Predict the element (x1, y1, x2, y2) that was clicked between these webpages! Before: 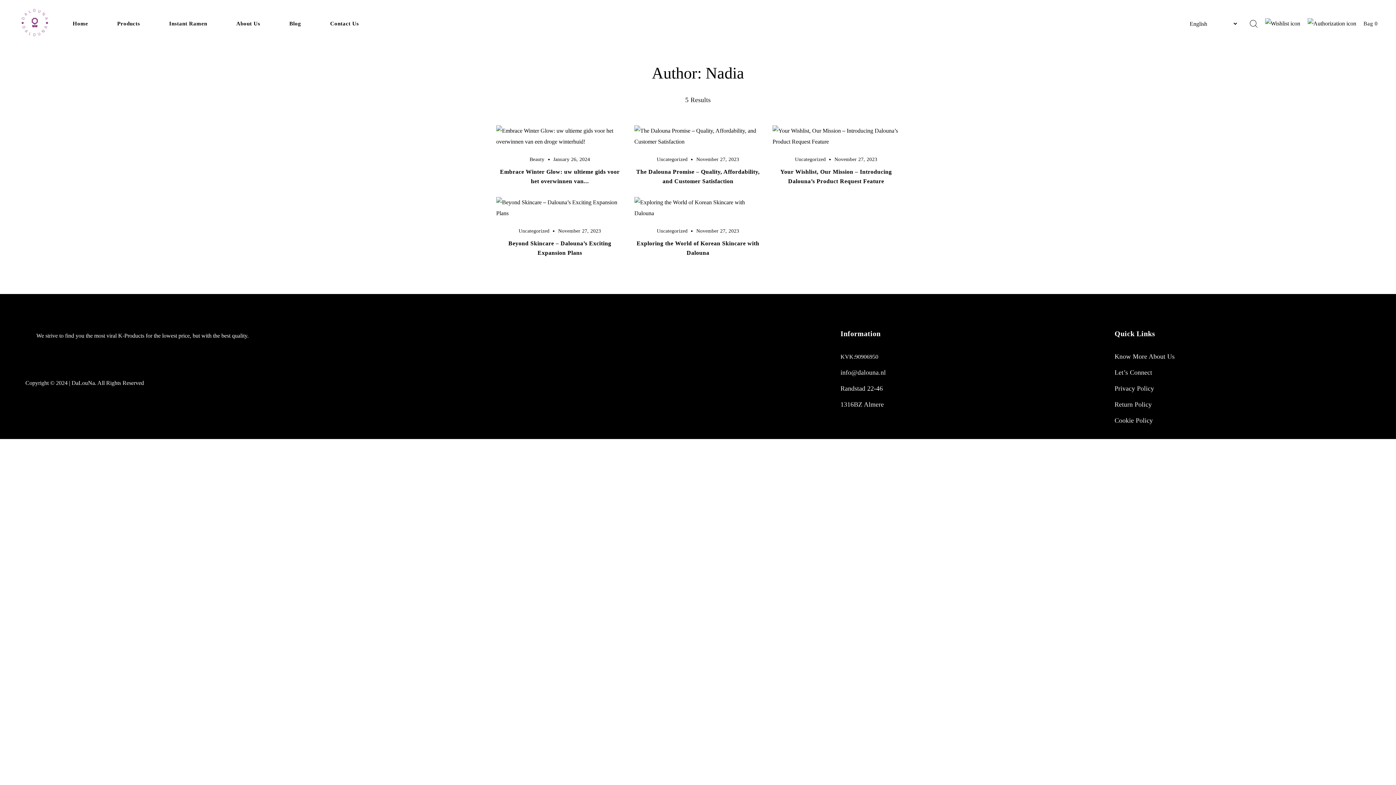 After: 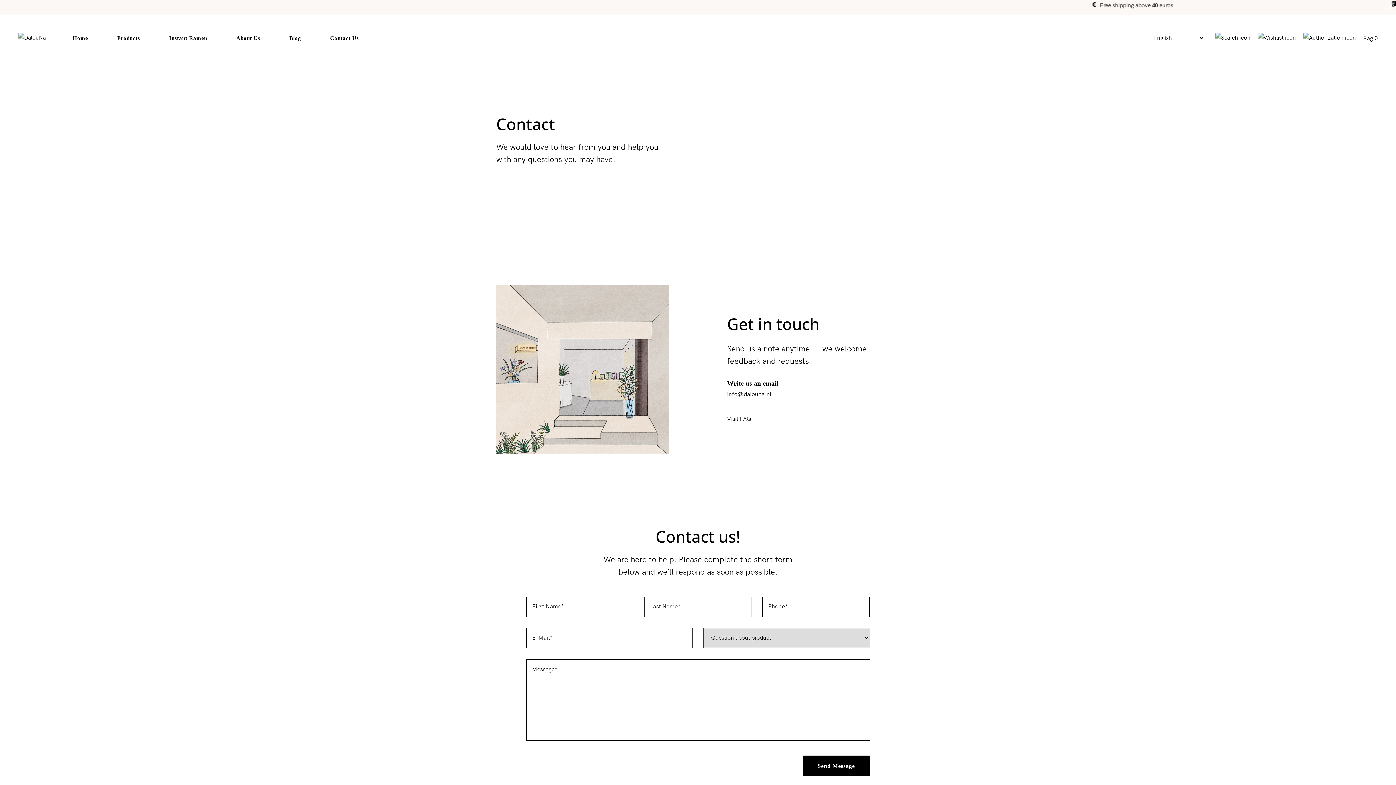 Action: bbox: (330, 19, 359, 28) label: Contact Us